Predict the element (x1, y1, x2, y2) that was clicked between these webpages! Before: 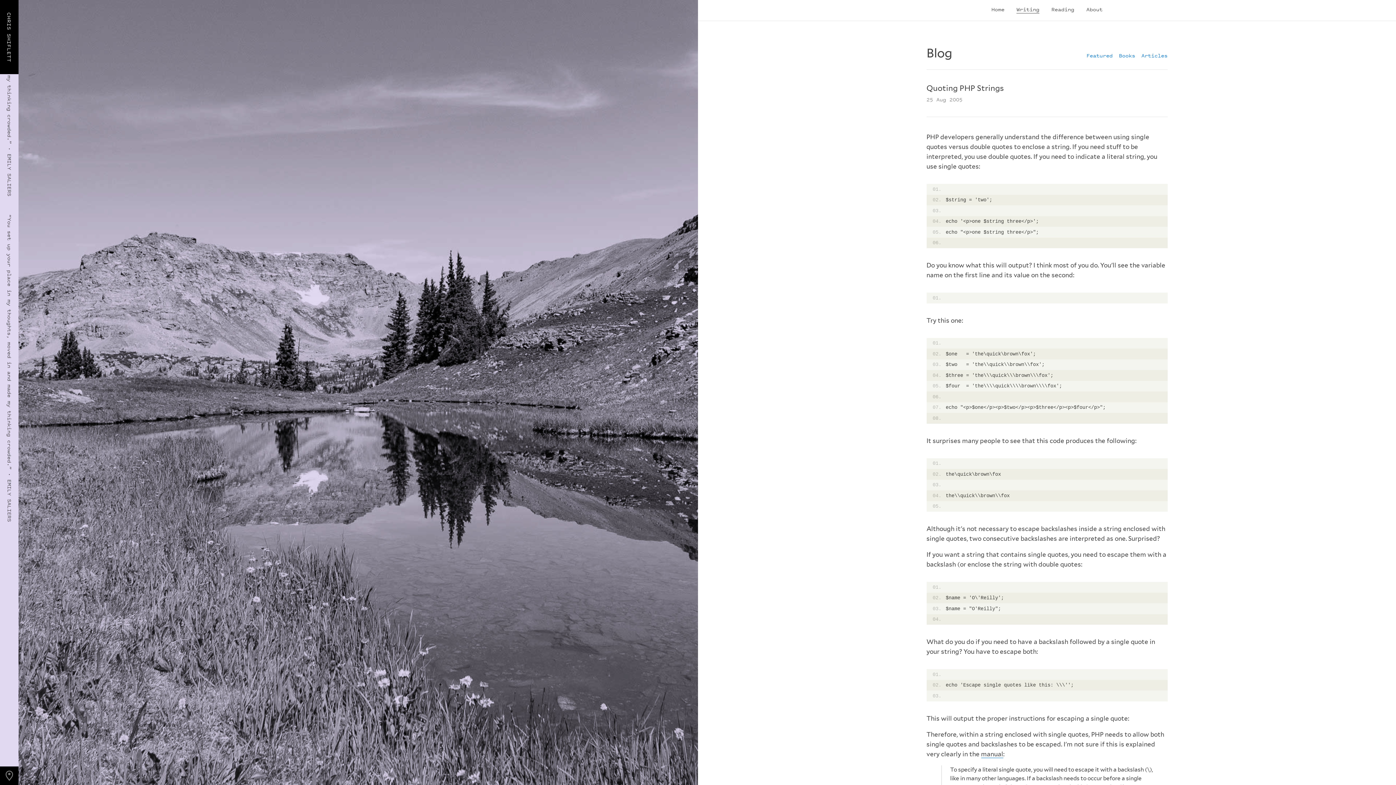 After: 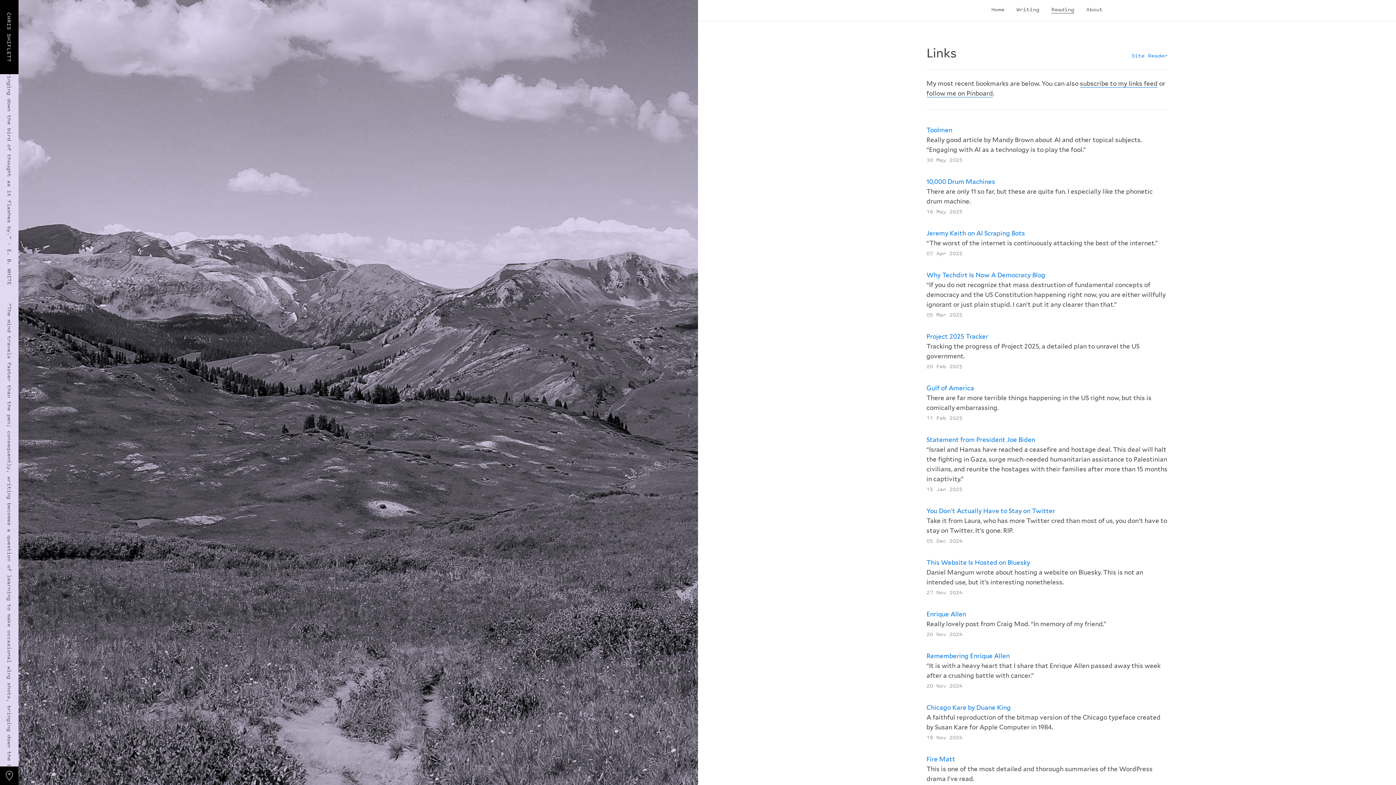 Action: label: Reading bbox: (1051, 5, 1074, 12)